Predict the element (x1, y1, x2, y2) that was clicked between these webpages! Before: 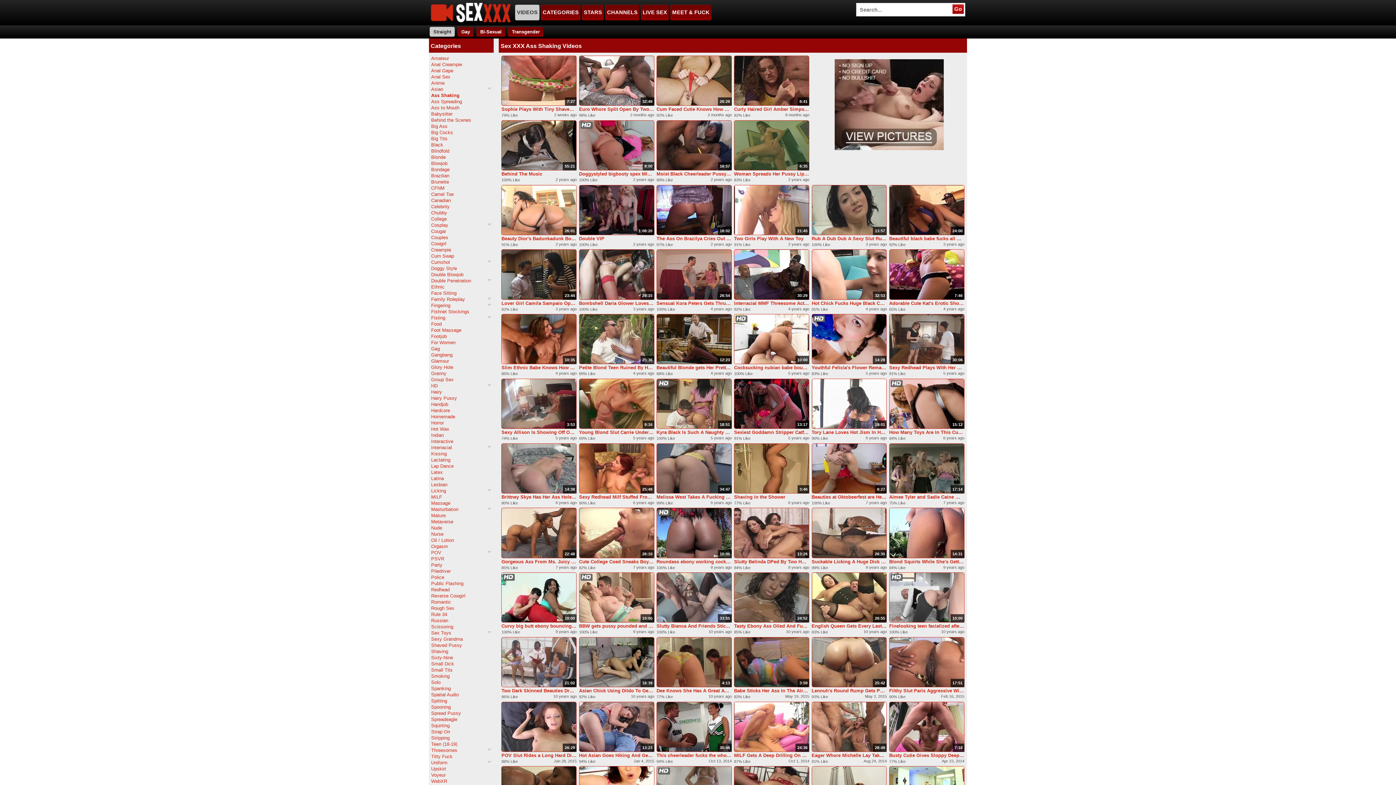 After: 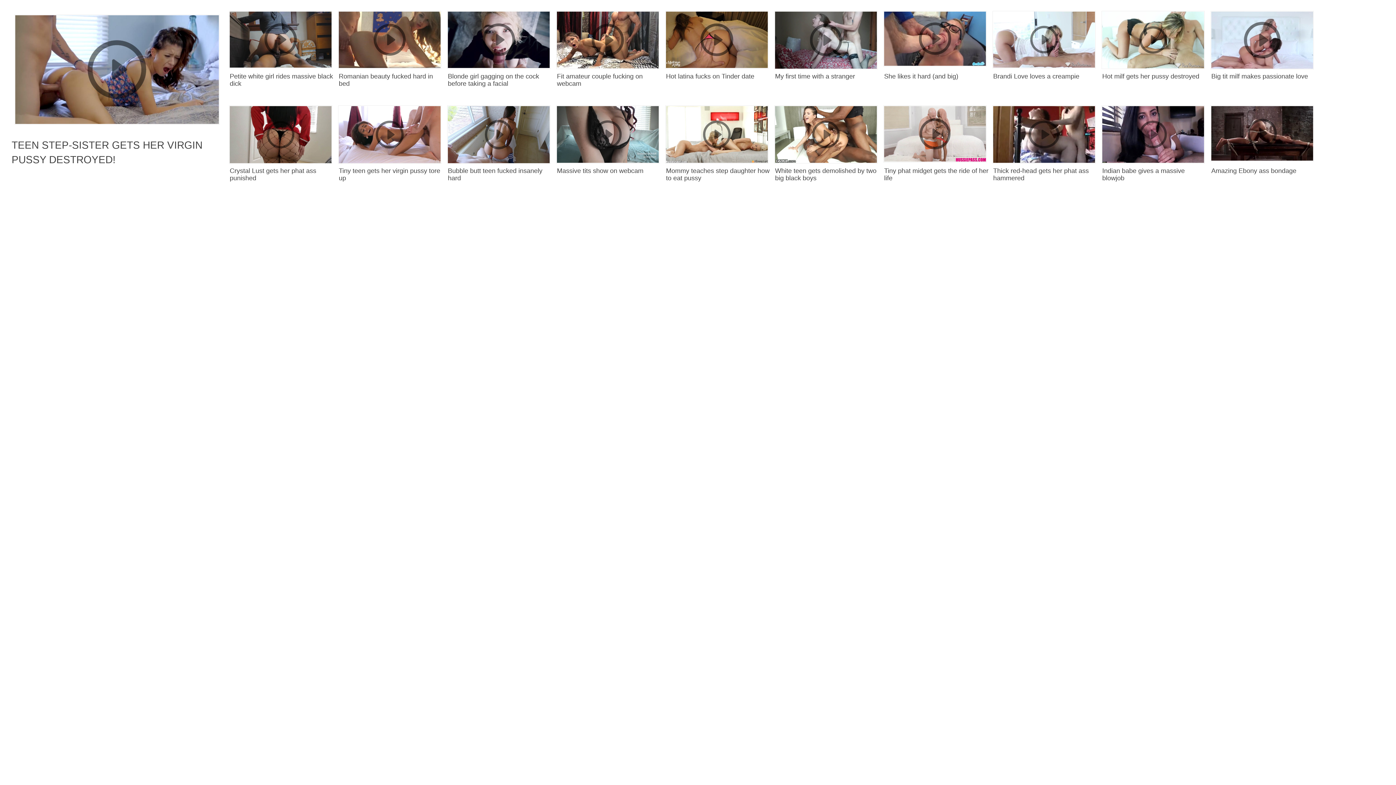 Action: label: Blowjob bbox: (431, 160, 491, 166)